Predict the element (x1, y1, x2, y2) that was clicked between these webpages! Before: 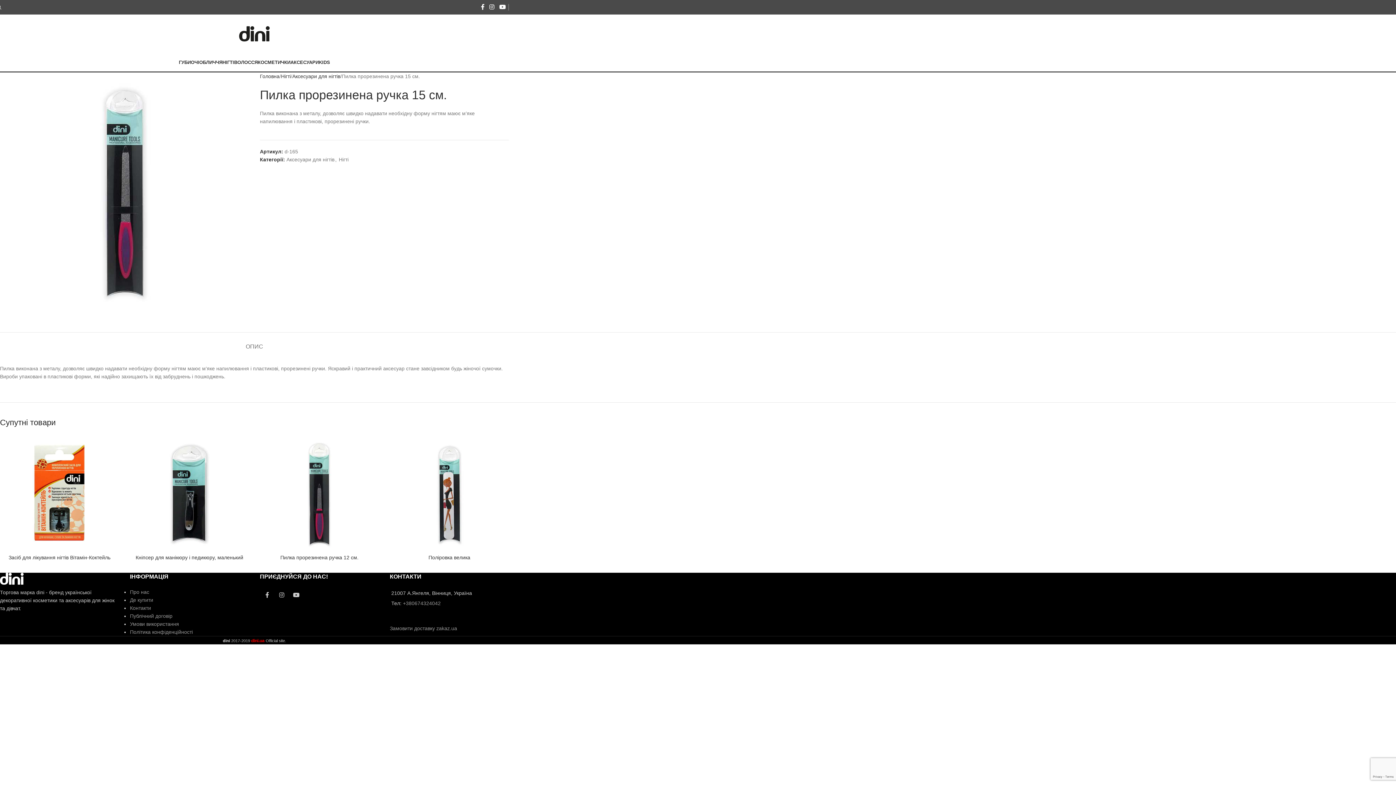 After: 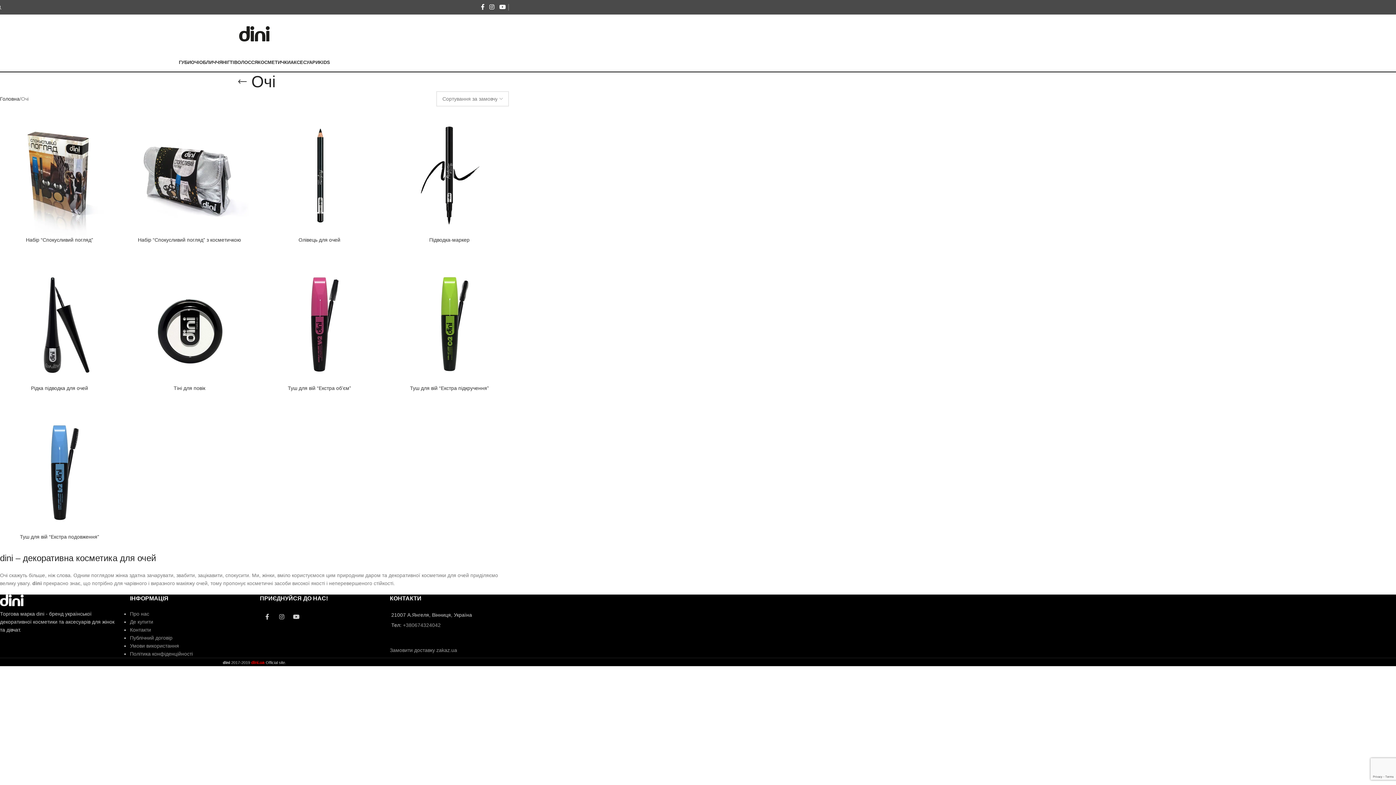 Action: label: ОЧІ bbox: (190, 54, 199, 69)